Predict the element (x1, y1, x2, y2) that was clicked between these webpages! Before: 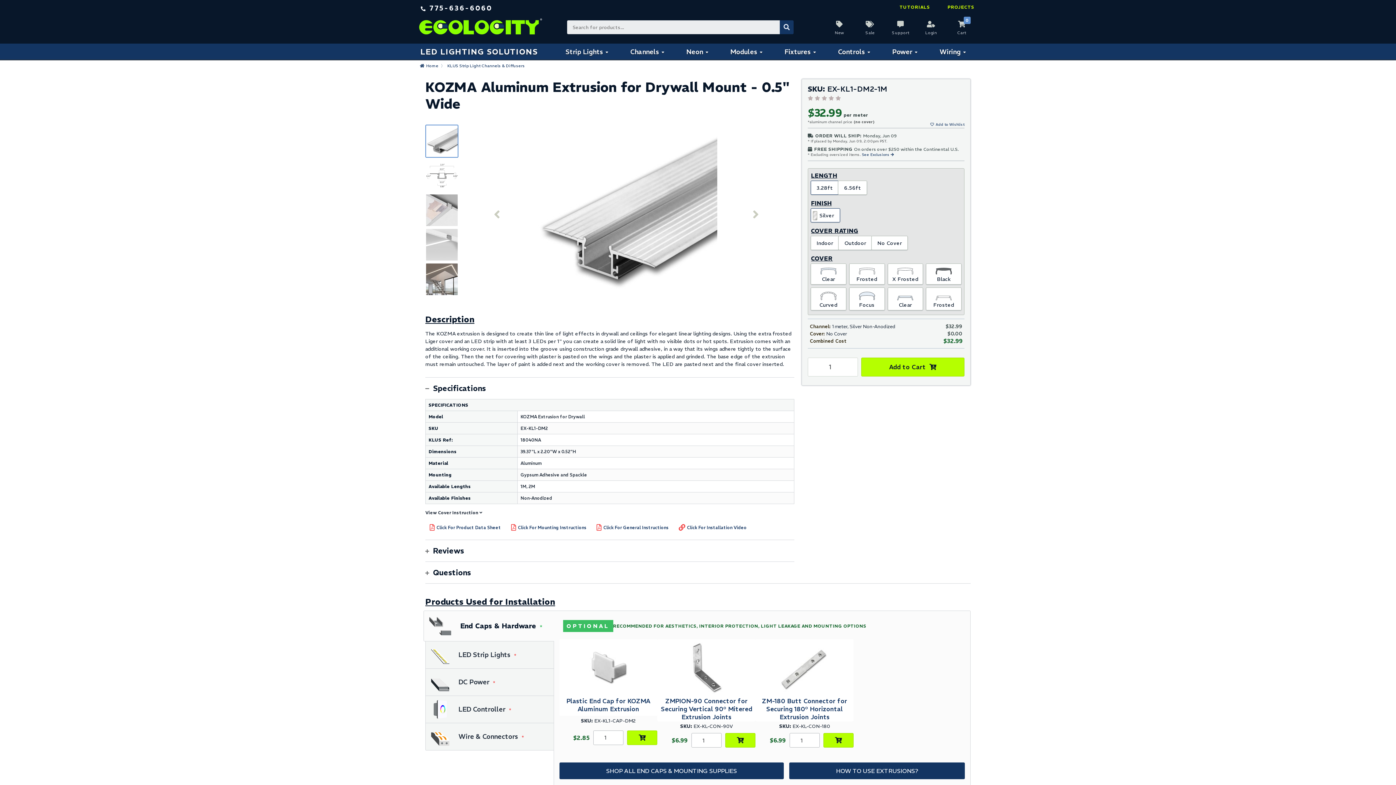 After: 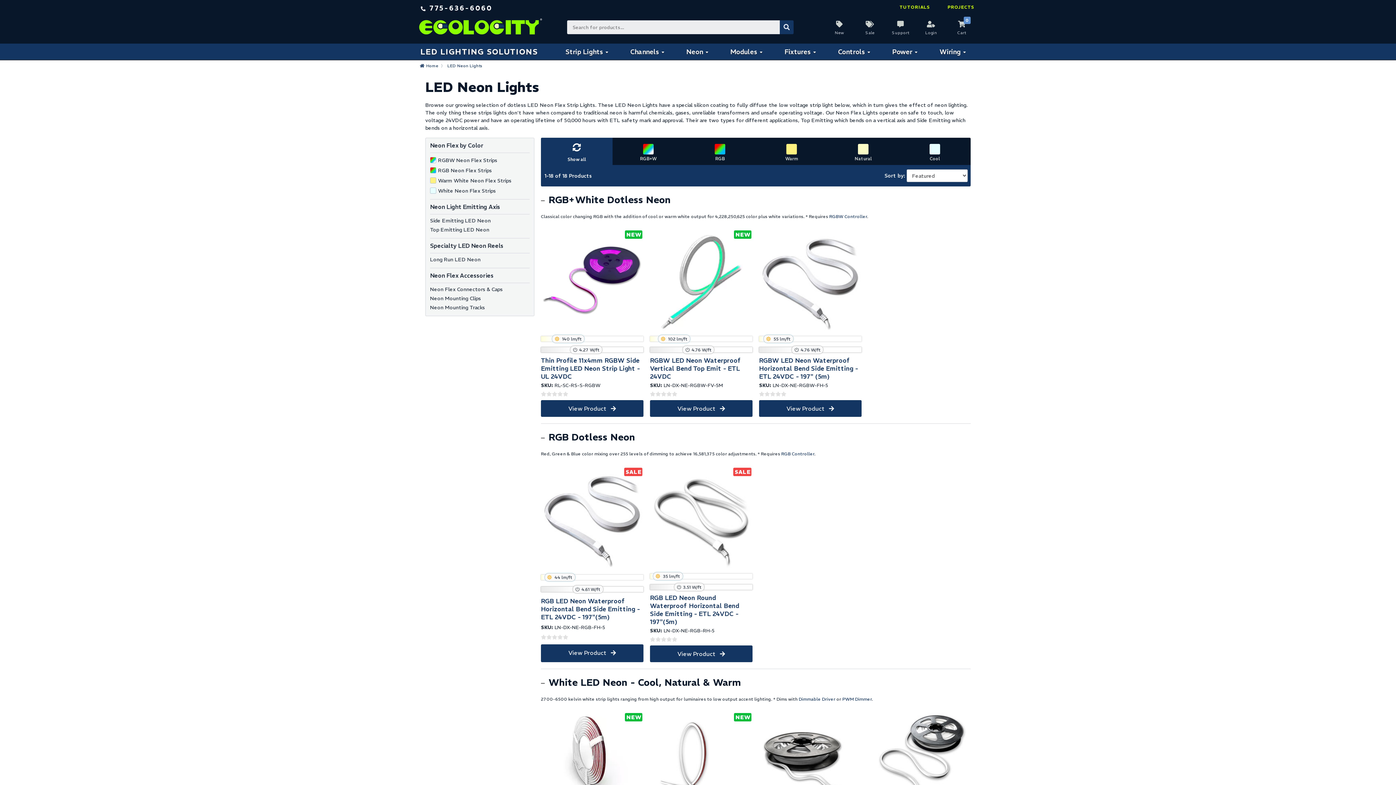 Action: bbox: (675, 43, 719, 59) label: Neon